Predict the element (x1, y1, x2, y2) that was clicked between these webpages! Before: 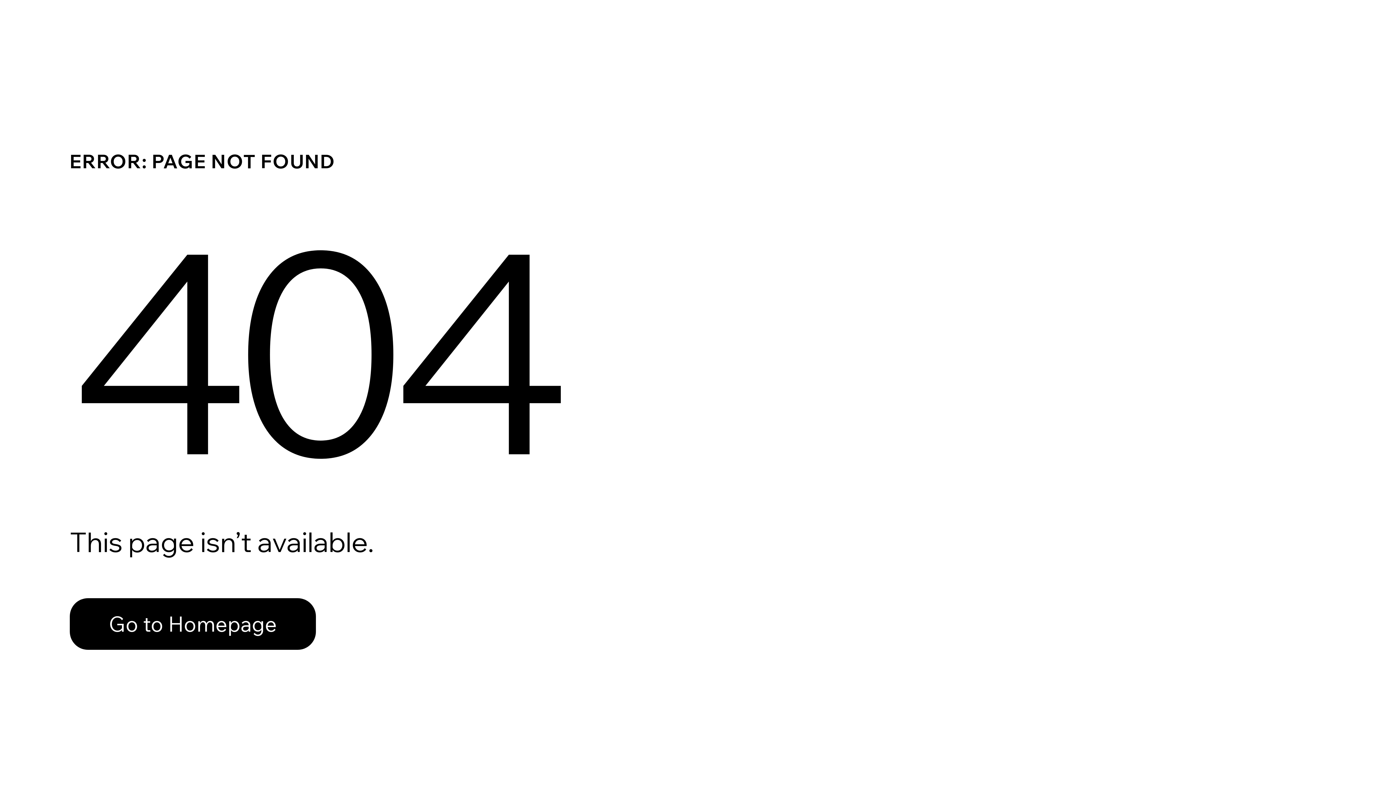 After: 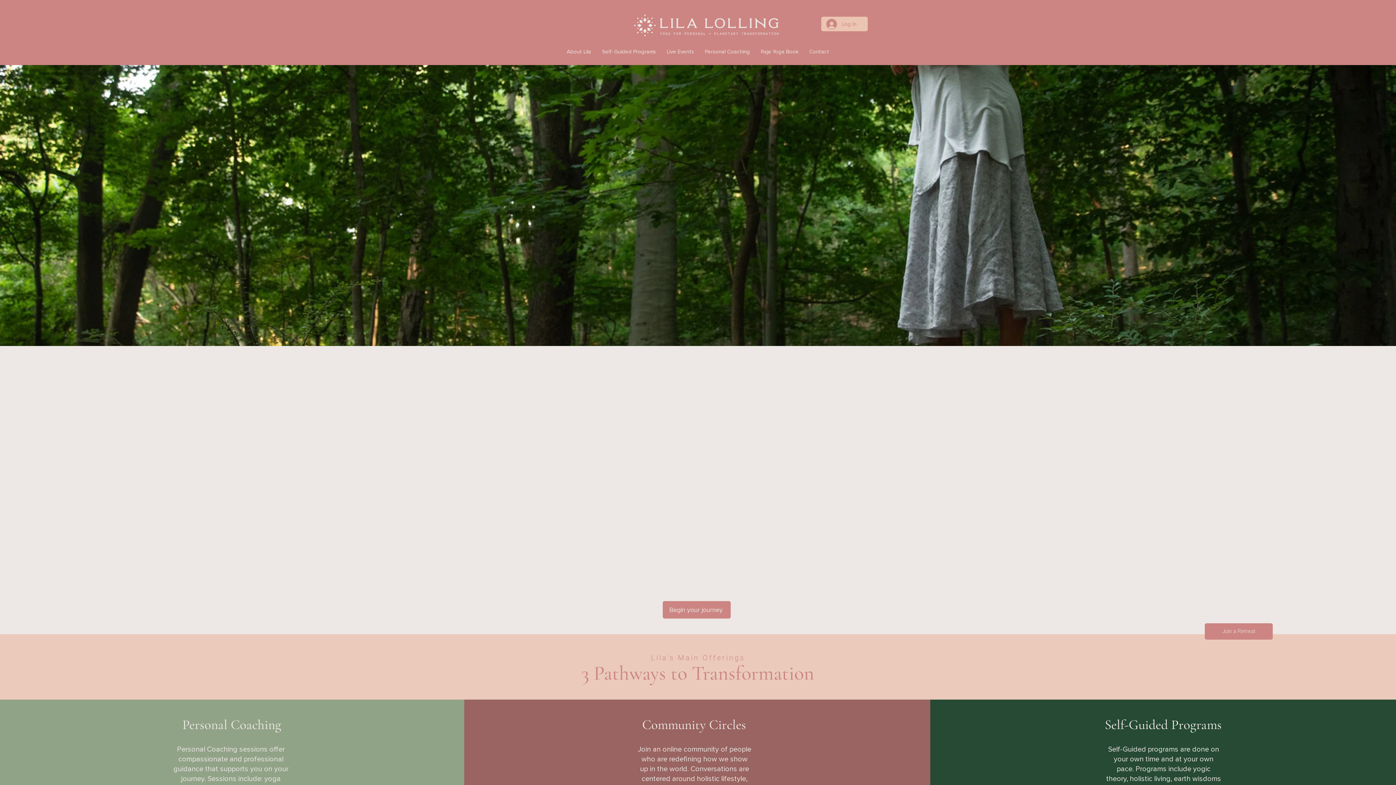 Action: label: Go to Homepage bbox: (69, 598, 316, 650)